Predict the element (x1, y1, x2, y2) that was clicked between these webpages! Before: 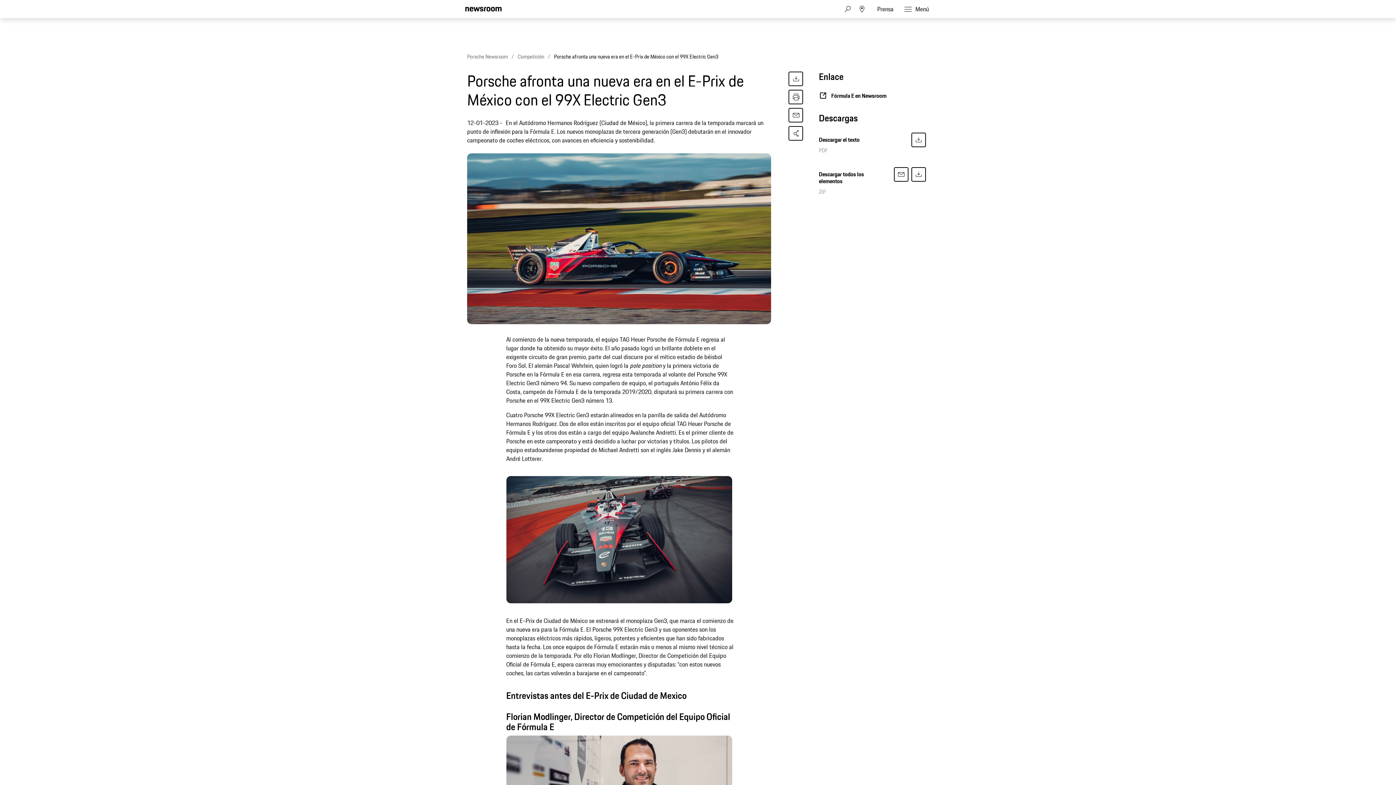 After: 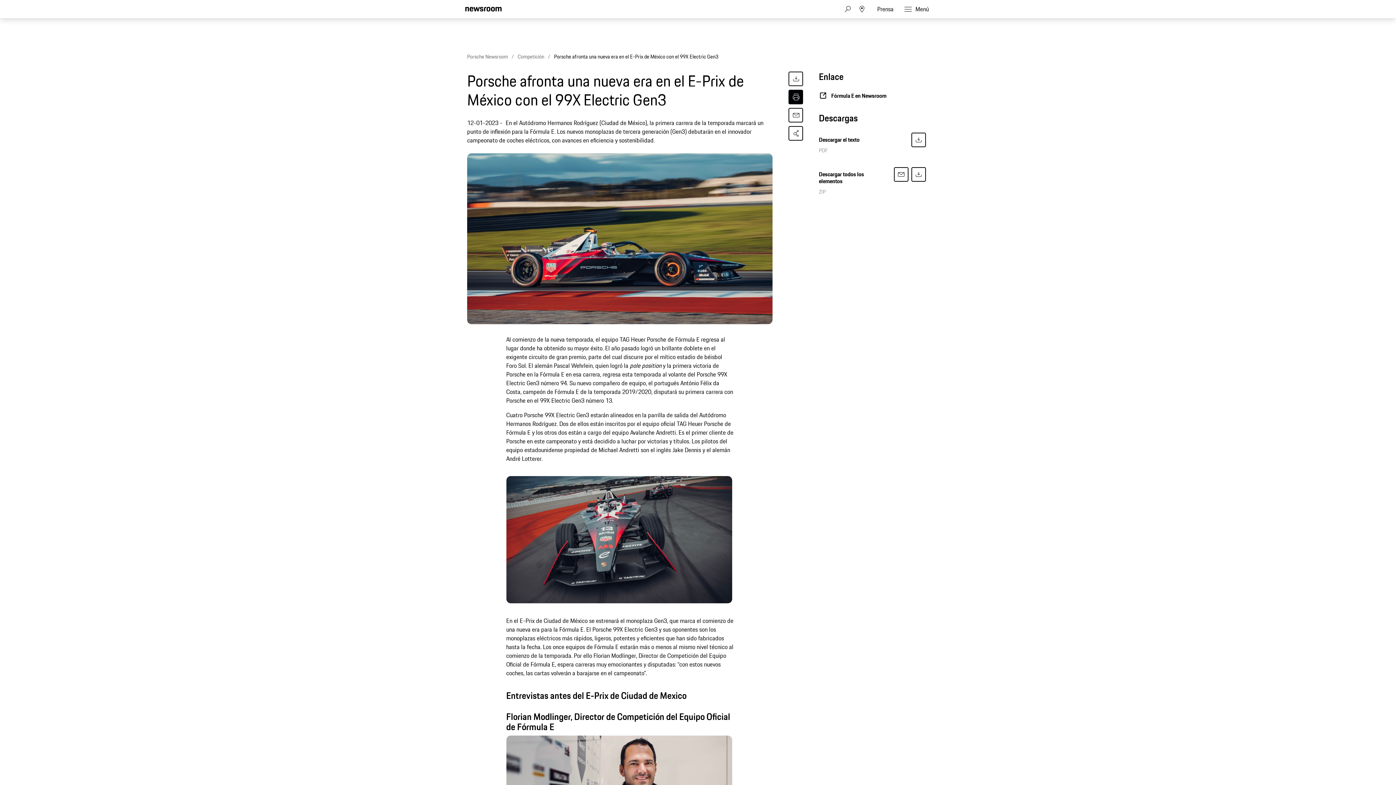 Action: bbox: (788, 89, 803, 104)